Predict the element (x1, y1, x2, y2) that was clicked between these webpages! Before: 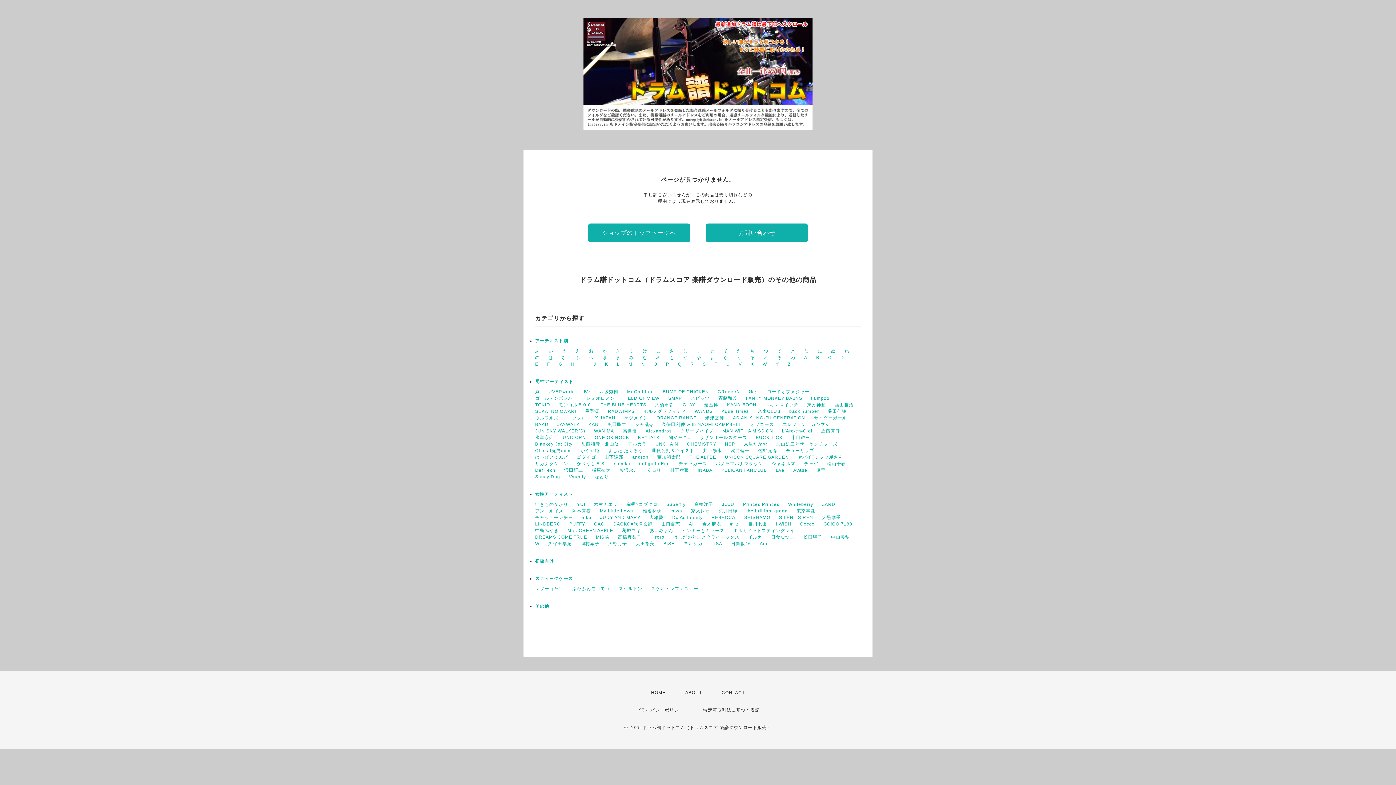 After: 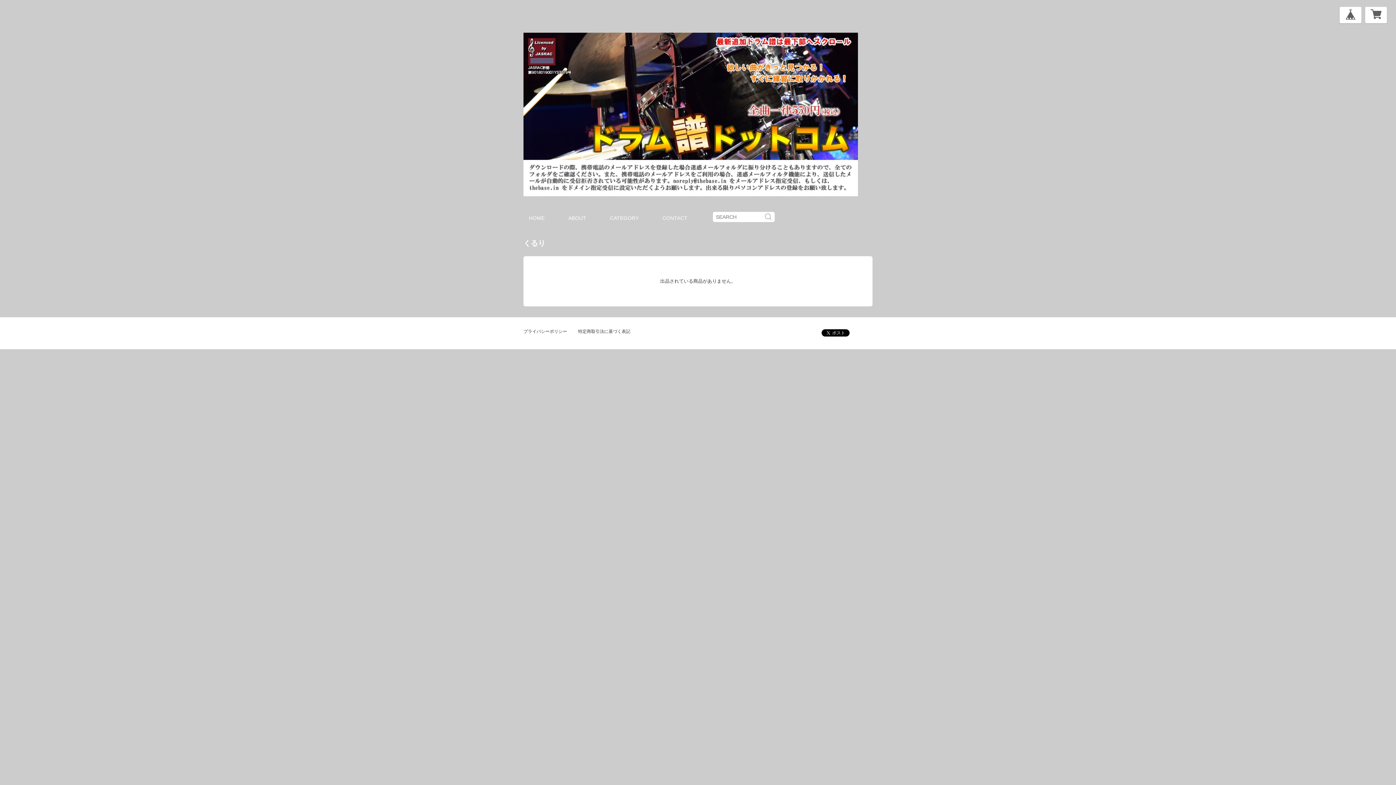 Action: bbox: (647, 468, 661, 473) label: くるり